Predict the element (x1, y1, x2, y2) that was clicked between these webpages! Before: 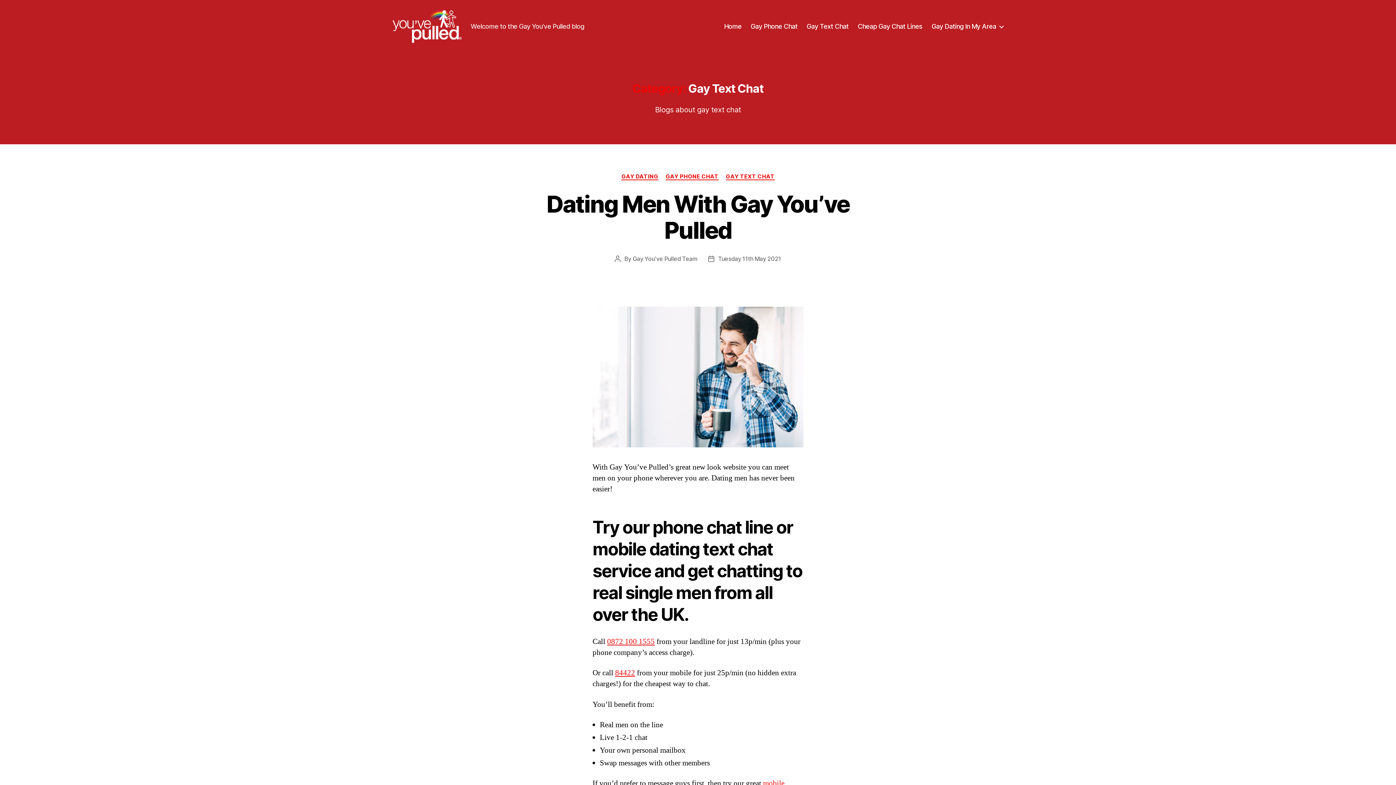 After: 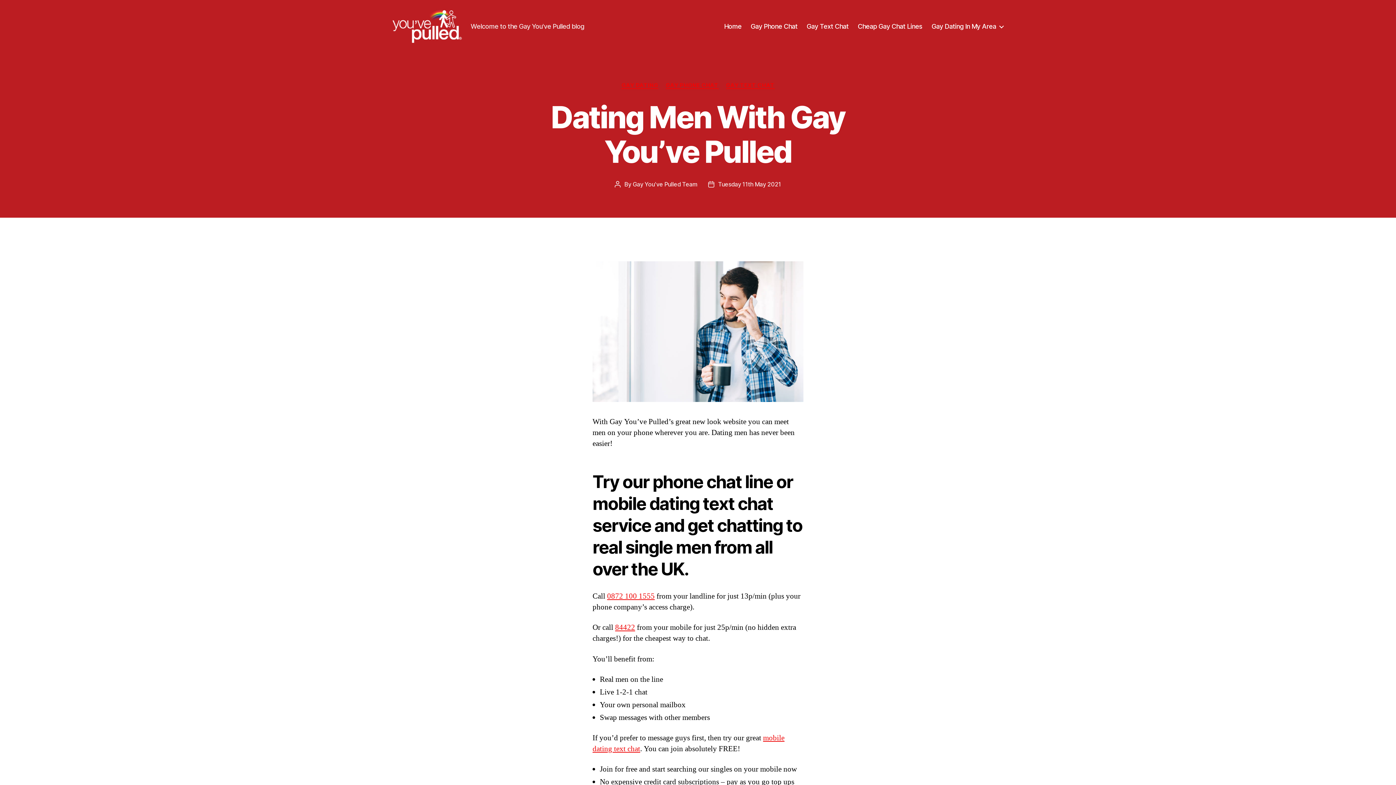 Action: label: Tuesday 11th May 2021 bbox: (718, 255, 781, 262)